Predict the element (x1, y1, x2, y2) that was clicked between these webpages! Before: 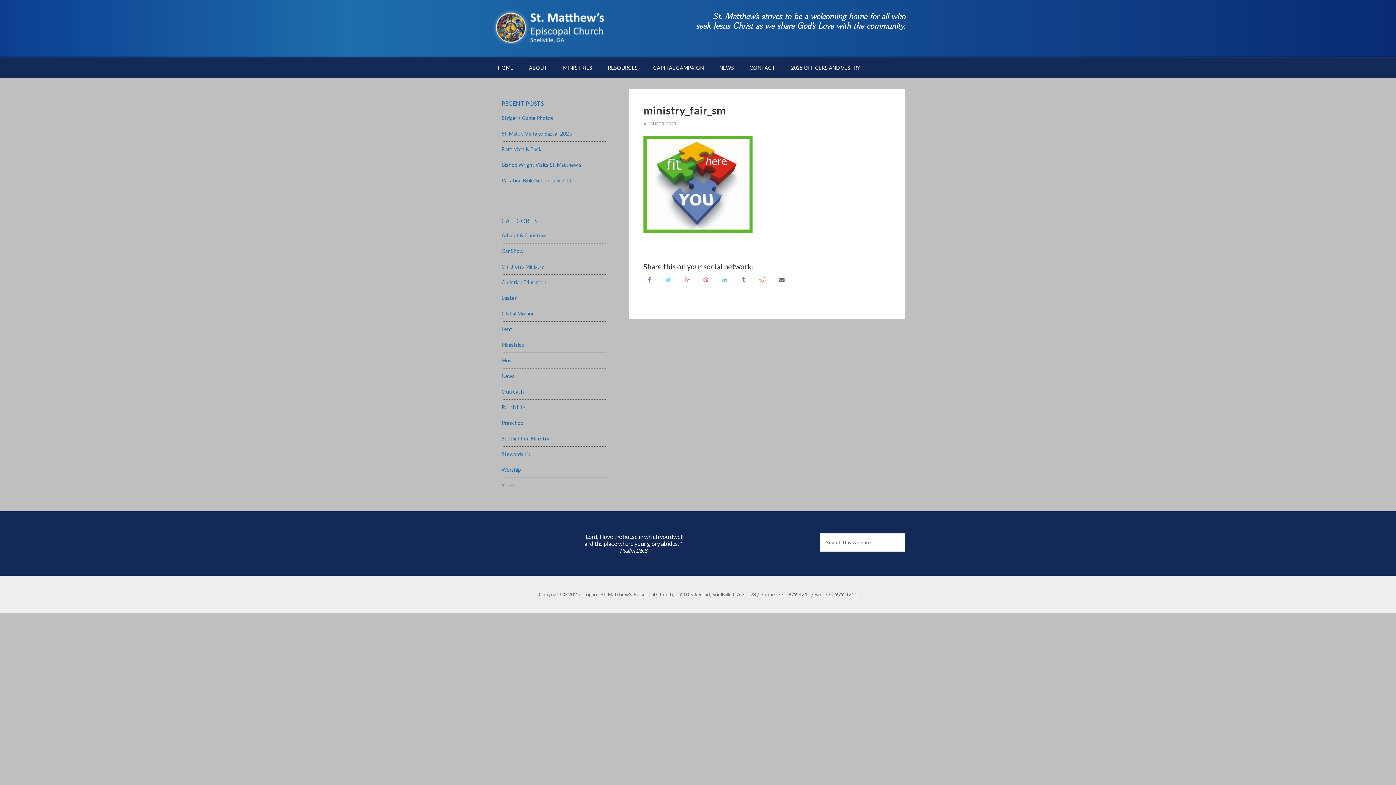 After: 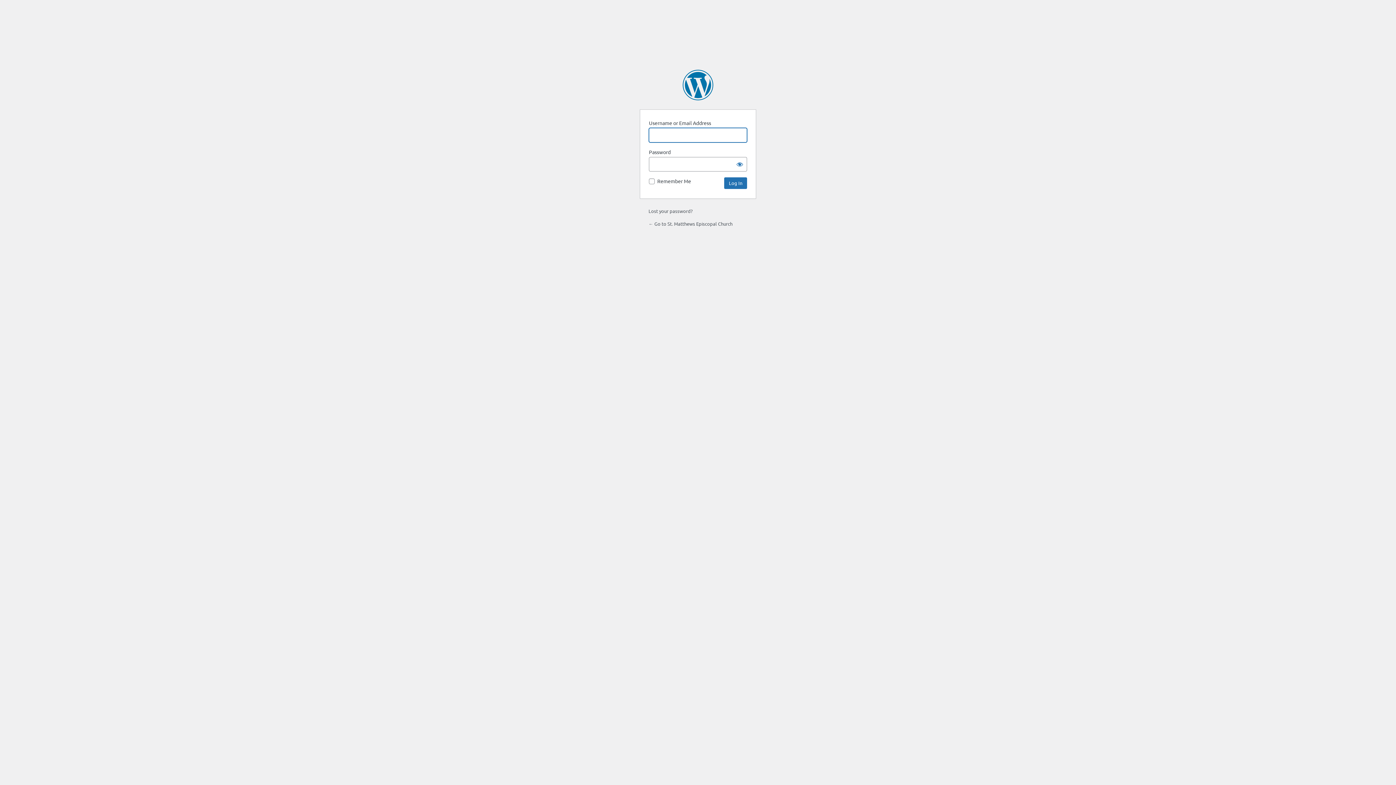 Action: label: Log in bbox: (583, 591, 597, 597)